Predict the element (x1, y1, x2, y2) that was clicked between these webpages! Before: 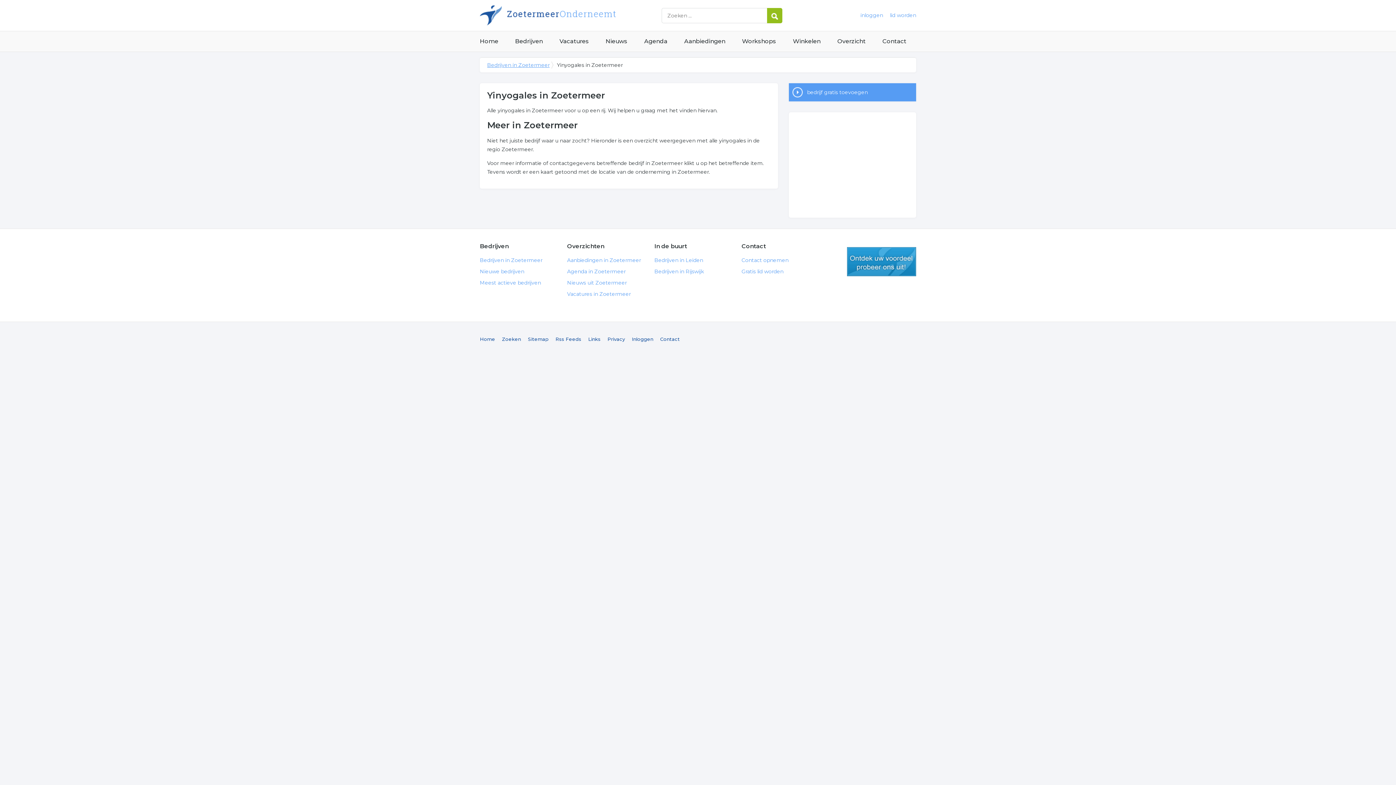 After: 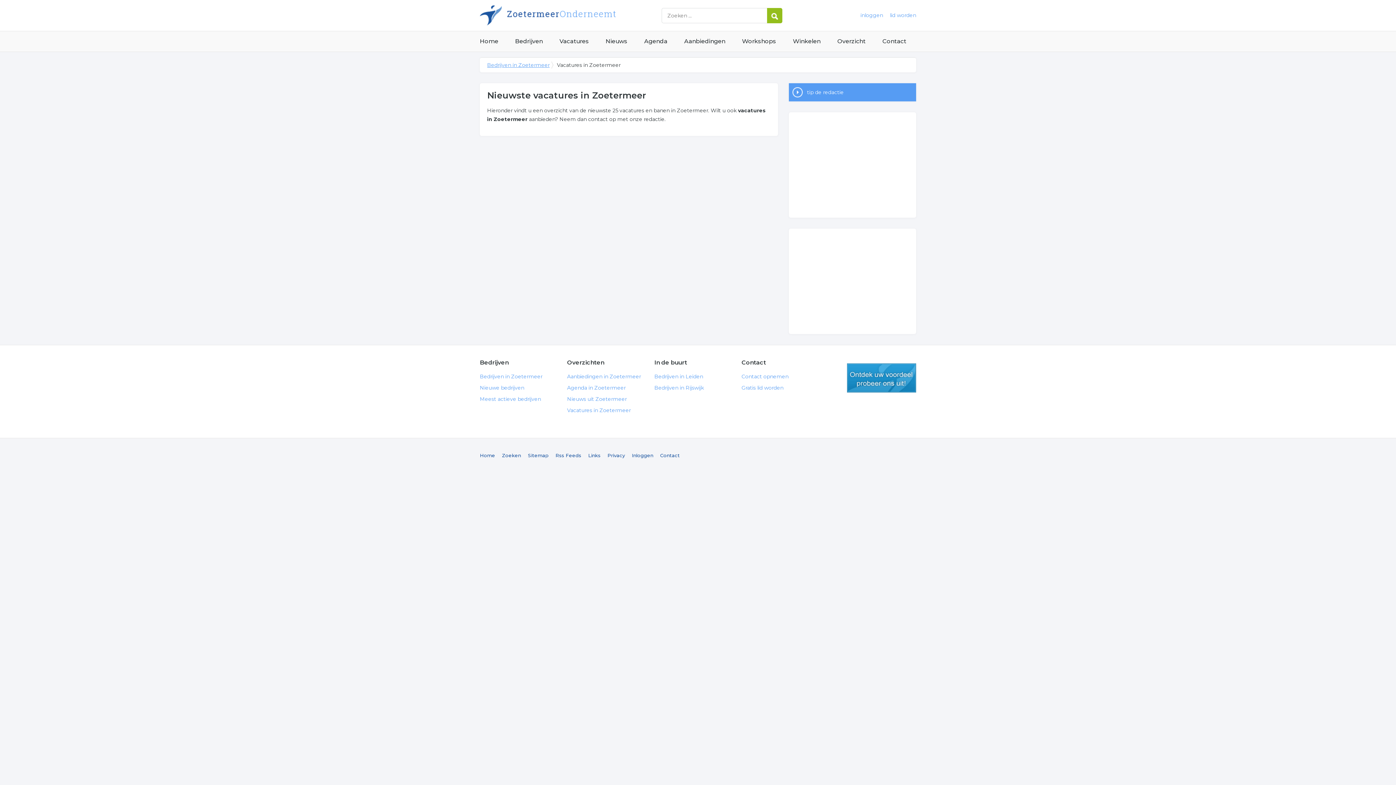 Action: label: Vacatures in Zoetermeer bbox: (567, 290, 630, 297)